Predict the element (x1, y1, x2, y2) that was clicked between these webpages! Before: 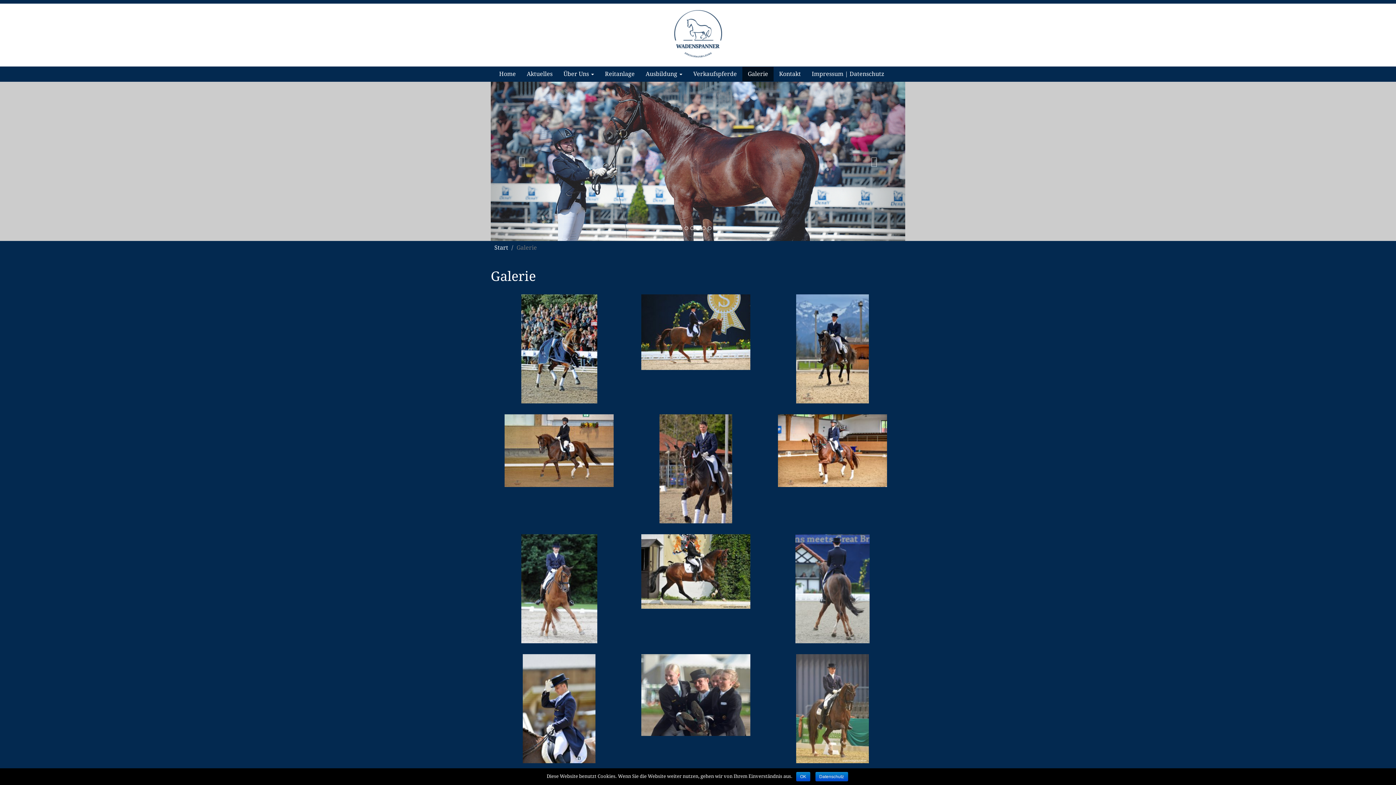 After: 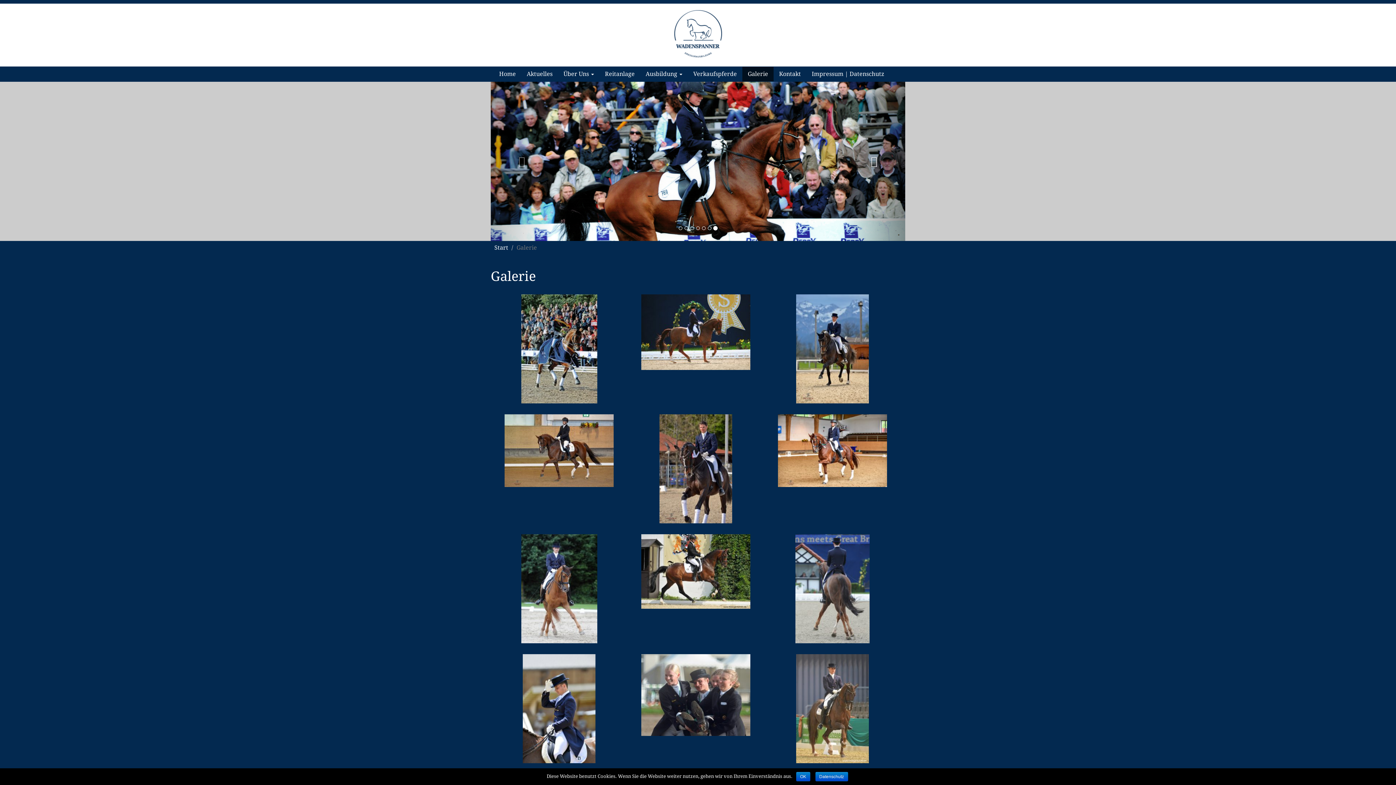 Action: bbox: (843, 81, 905, 241)